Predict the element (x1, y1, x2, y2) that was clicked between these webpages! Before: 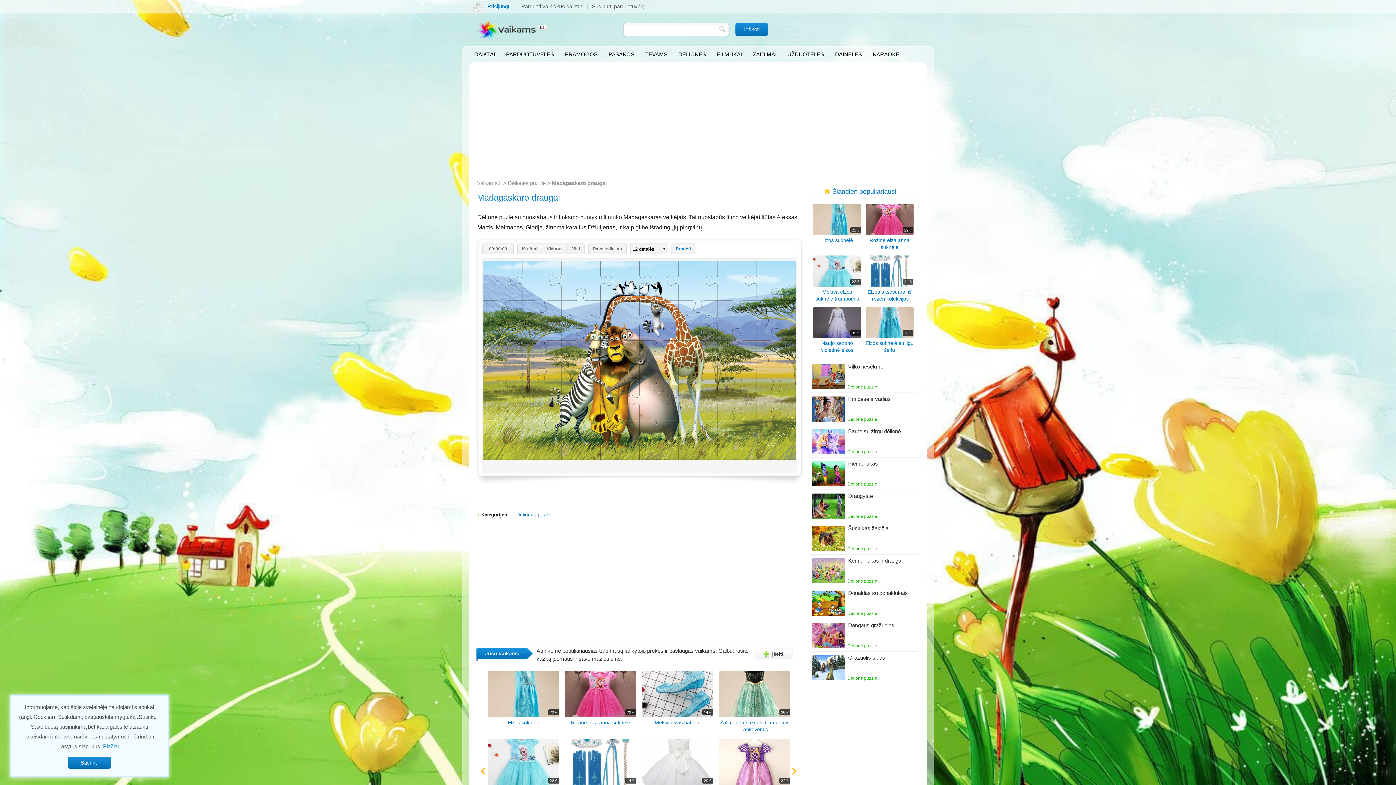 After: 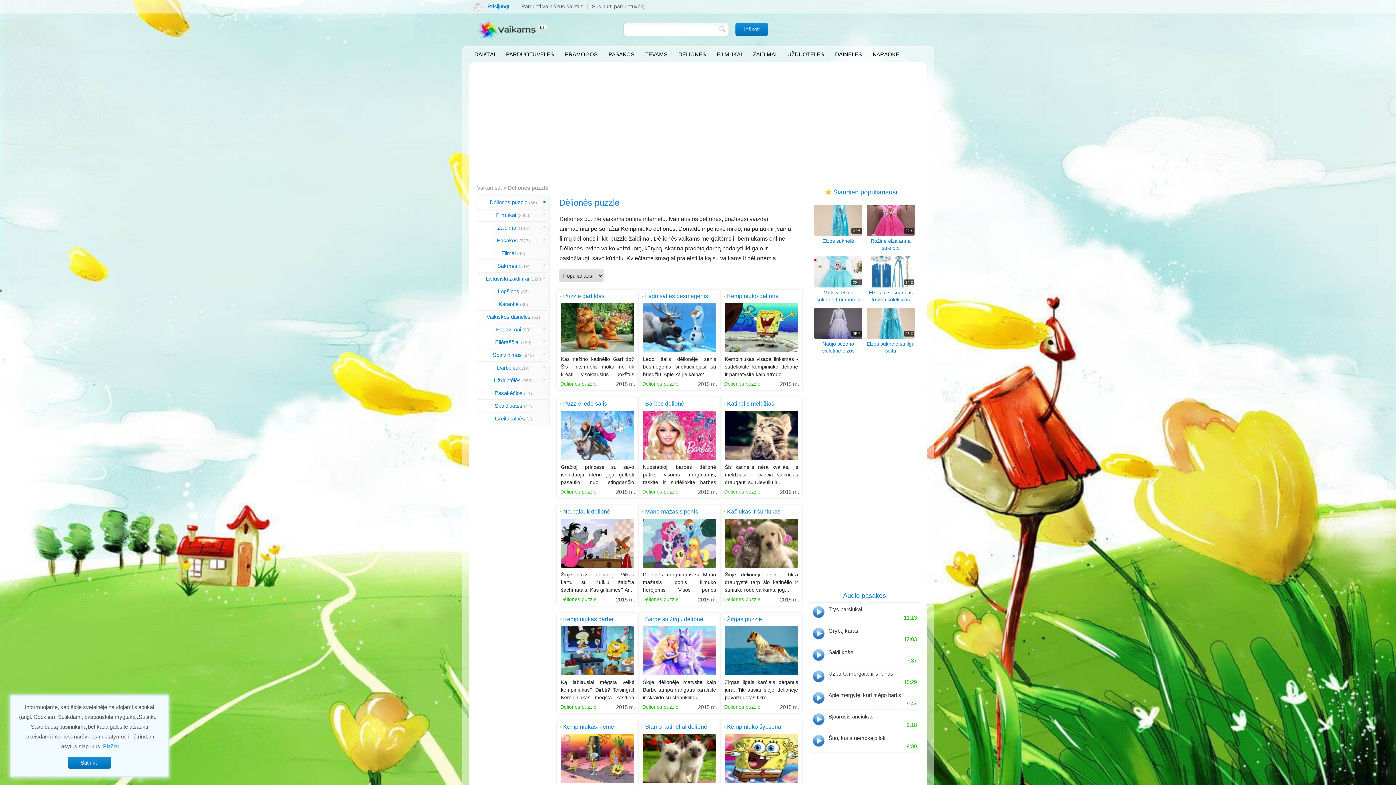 Action: label: Dėlionės puzzle bbox: (508, 180, 545, 186)